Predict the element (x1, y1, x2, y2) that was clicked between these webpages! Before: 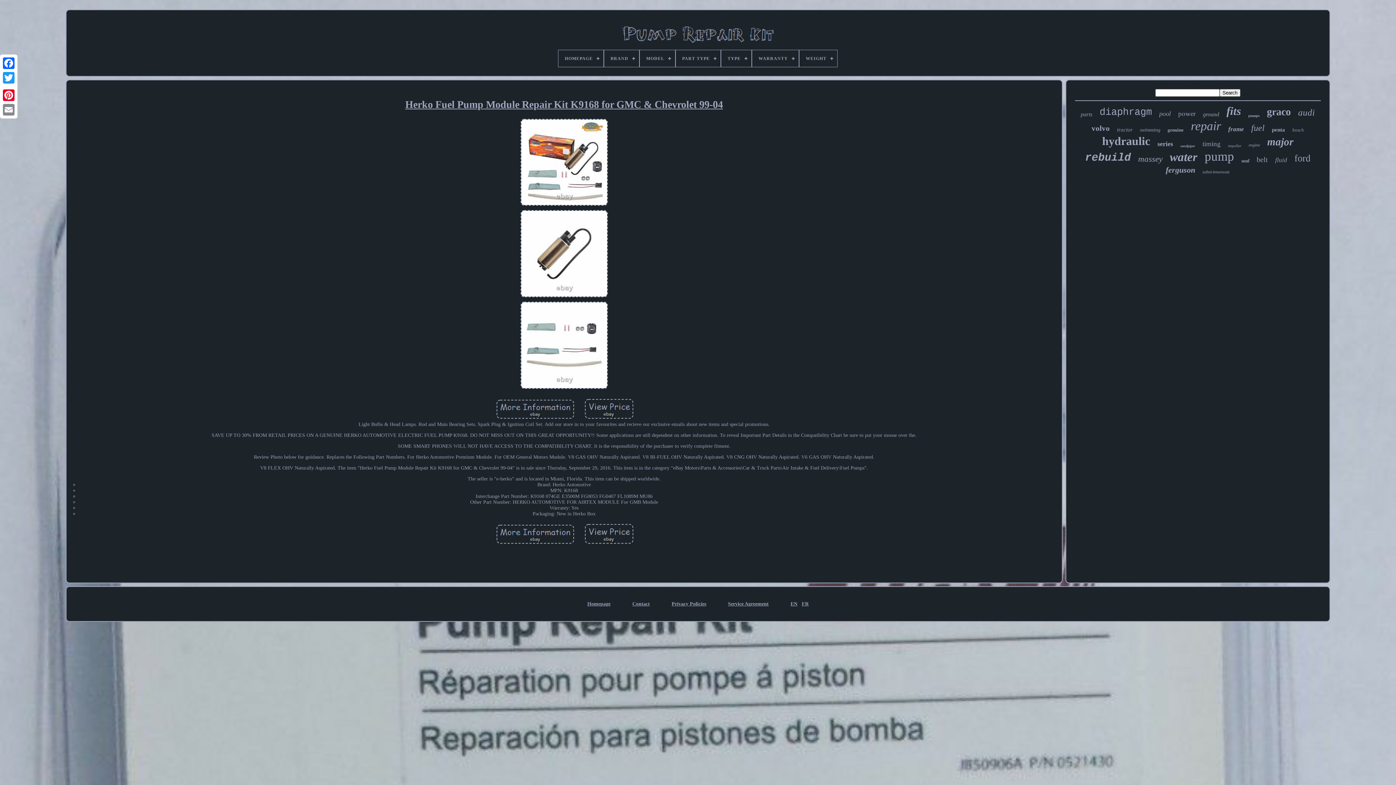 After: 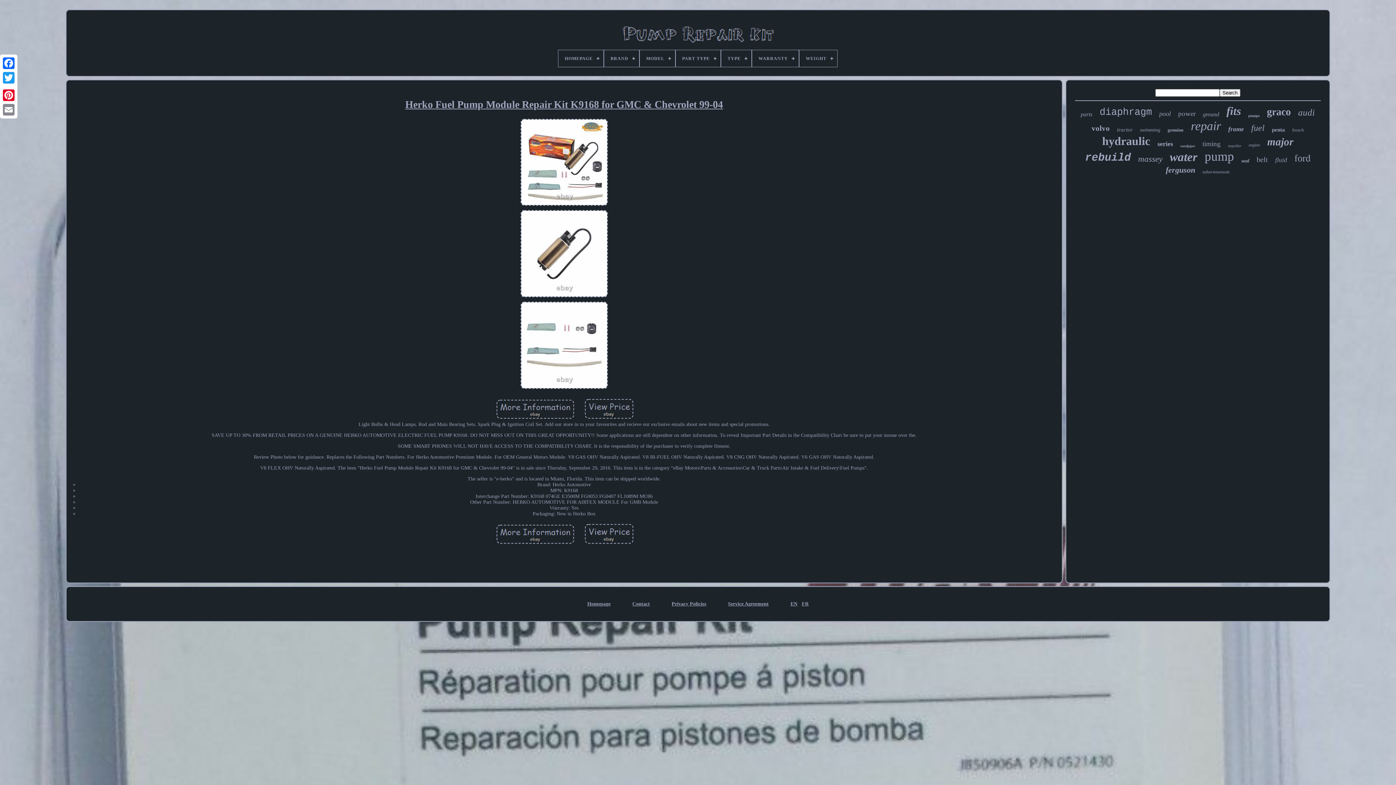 Action: bbox: (516, 208, 611, 300)